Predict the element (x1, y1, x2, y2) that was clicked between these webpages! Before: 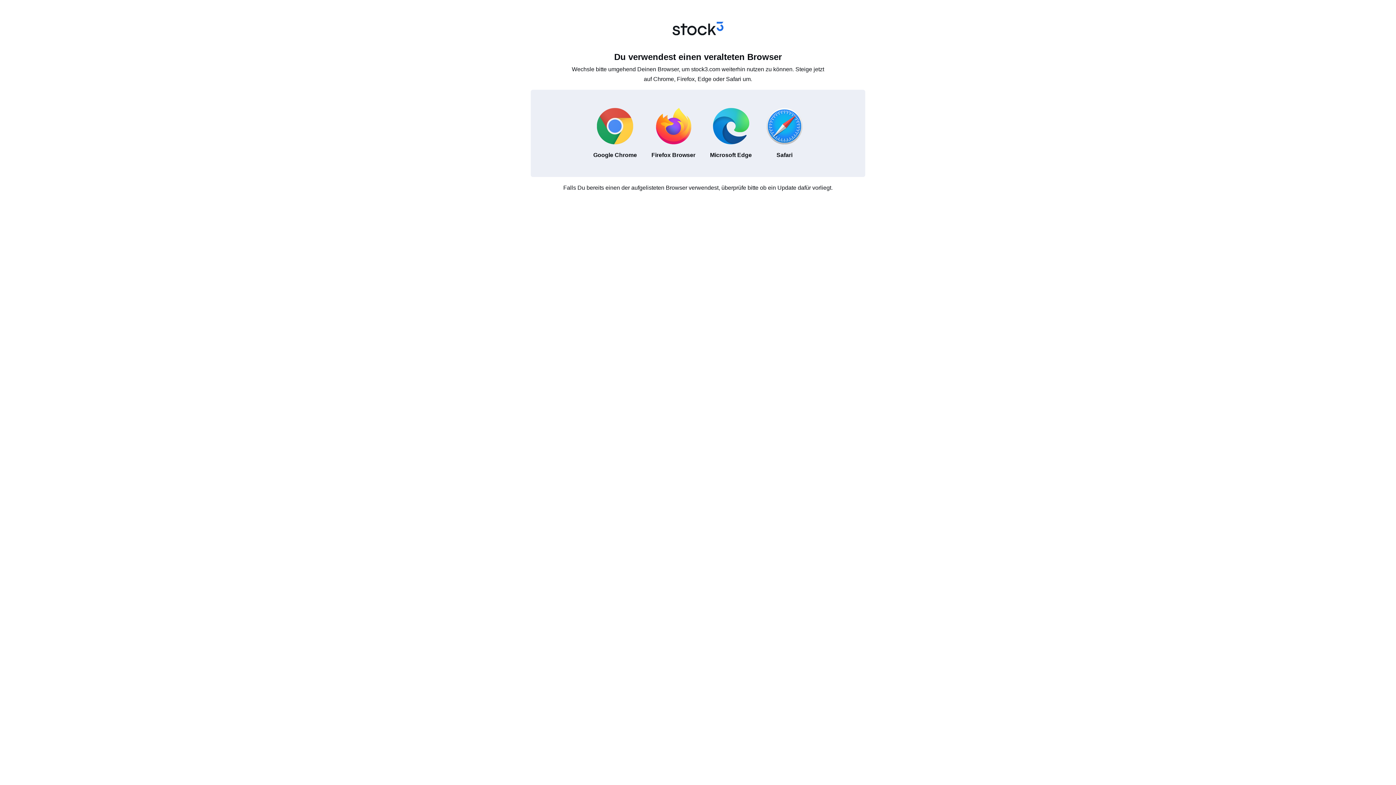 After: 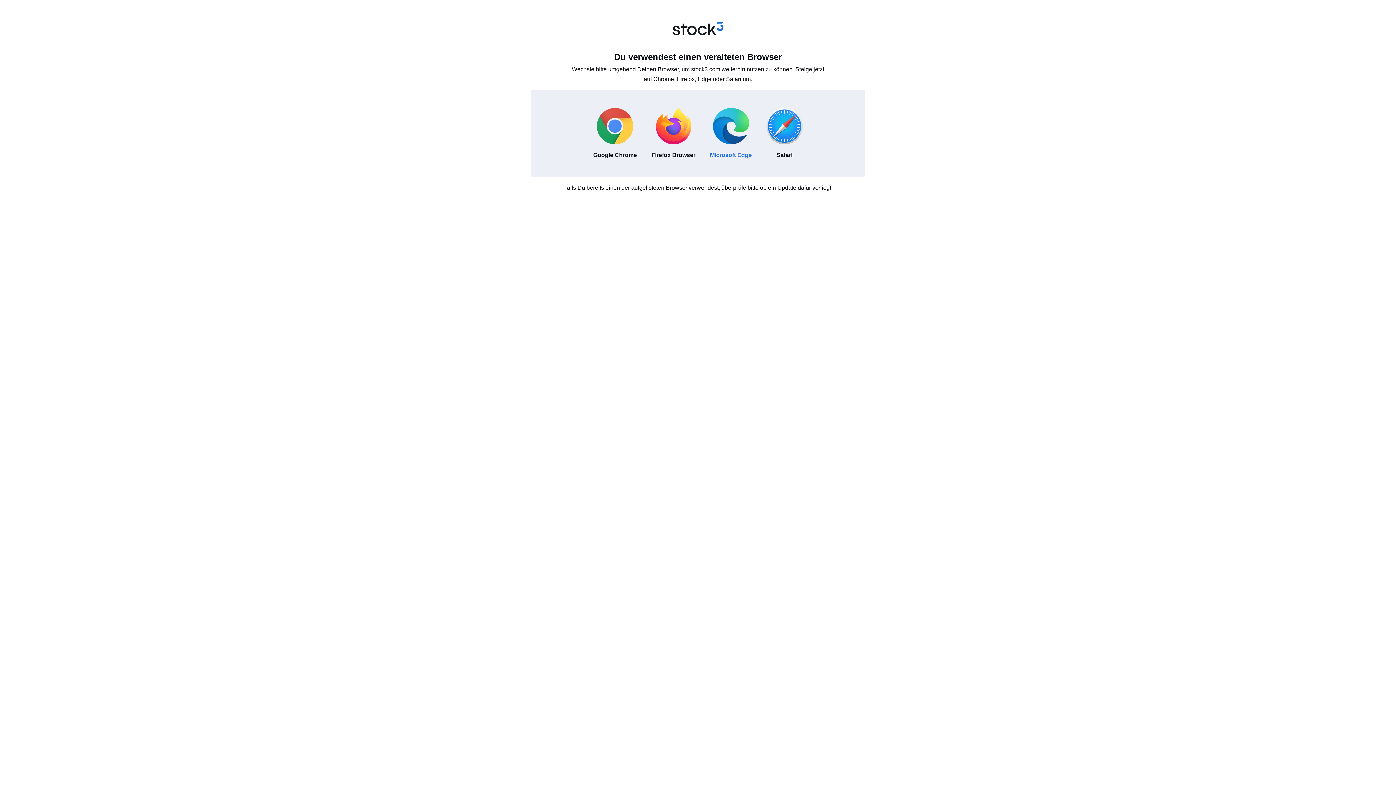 Action: label: Microsoft Edge bbox: (702, 100, 759, 166)